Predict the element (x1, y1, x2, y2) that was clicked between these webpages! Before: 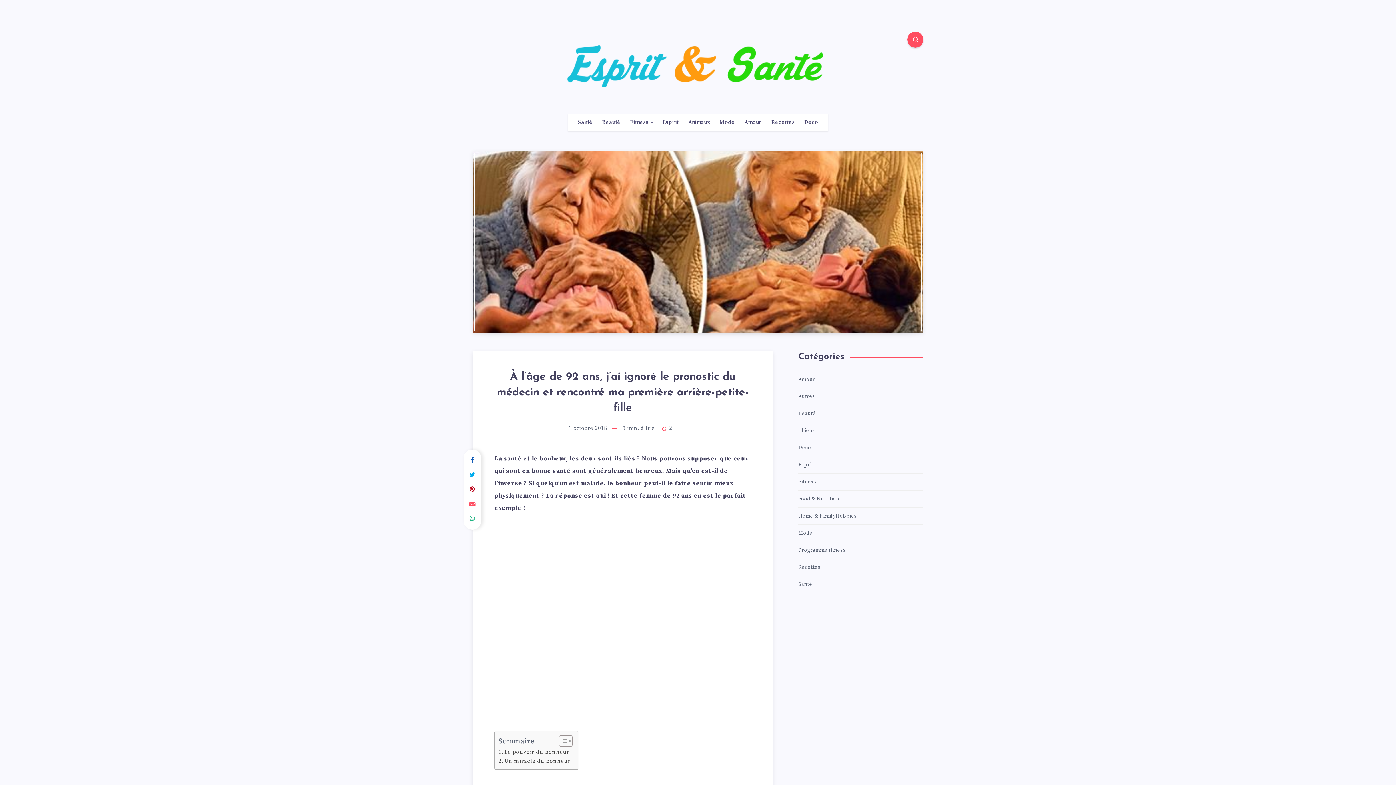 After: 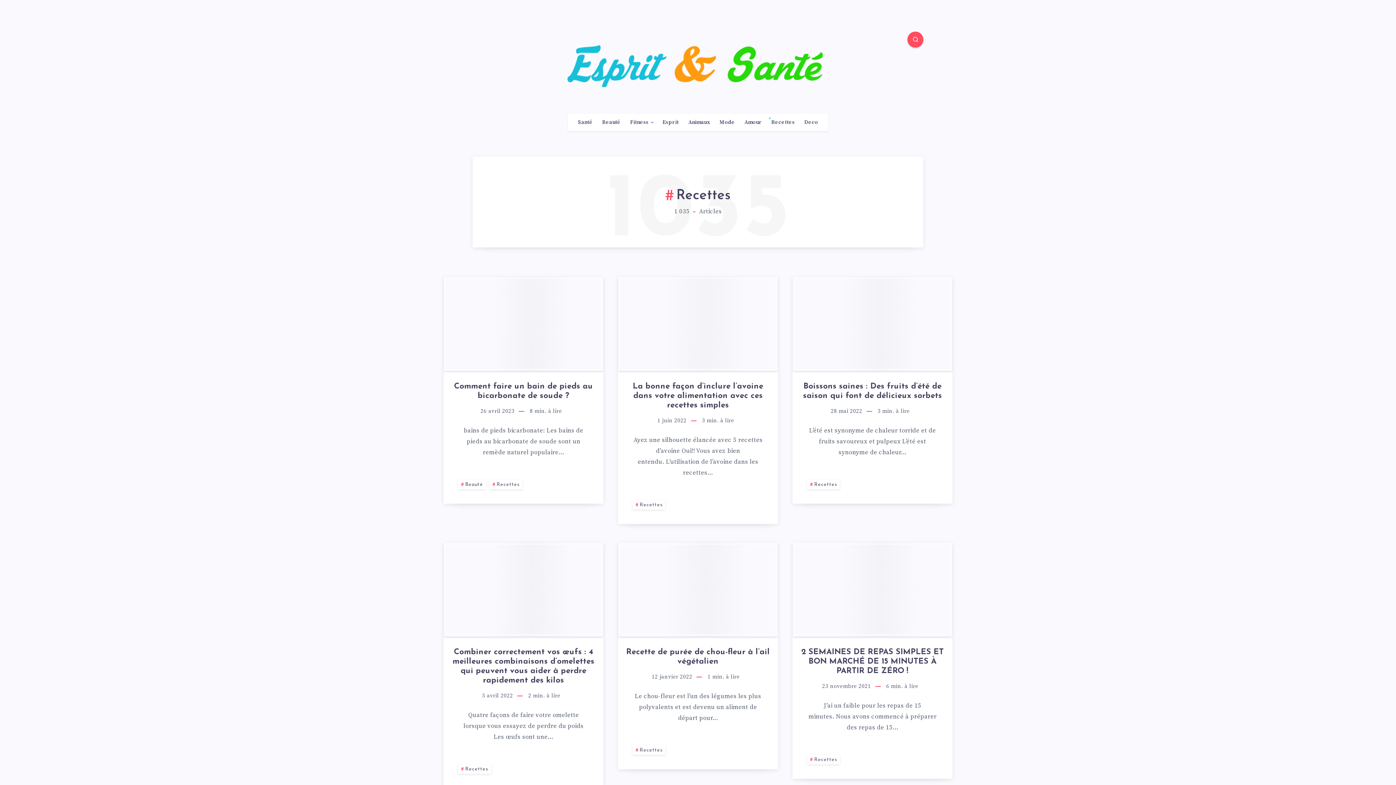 Action: bbox: (798, 562, 820, 573) label: Recettes